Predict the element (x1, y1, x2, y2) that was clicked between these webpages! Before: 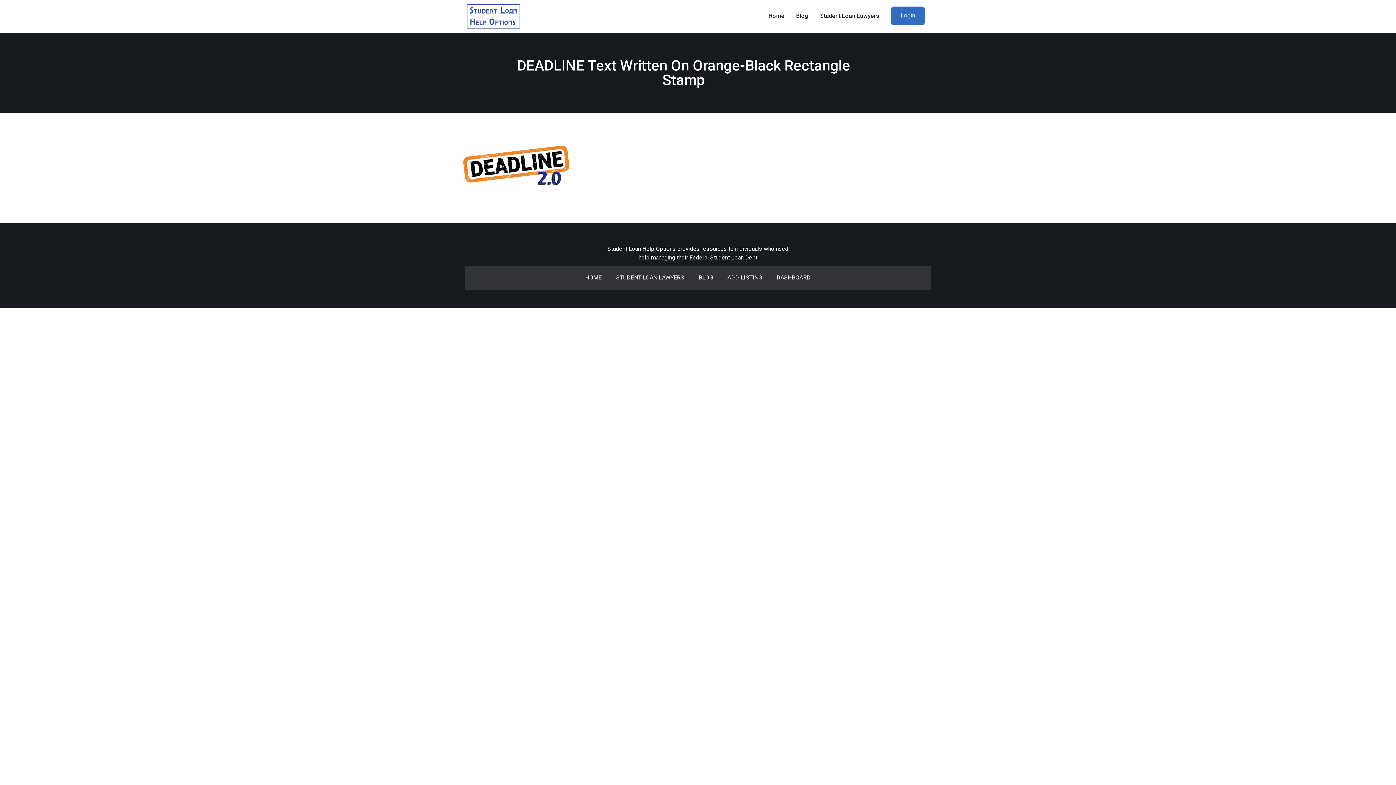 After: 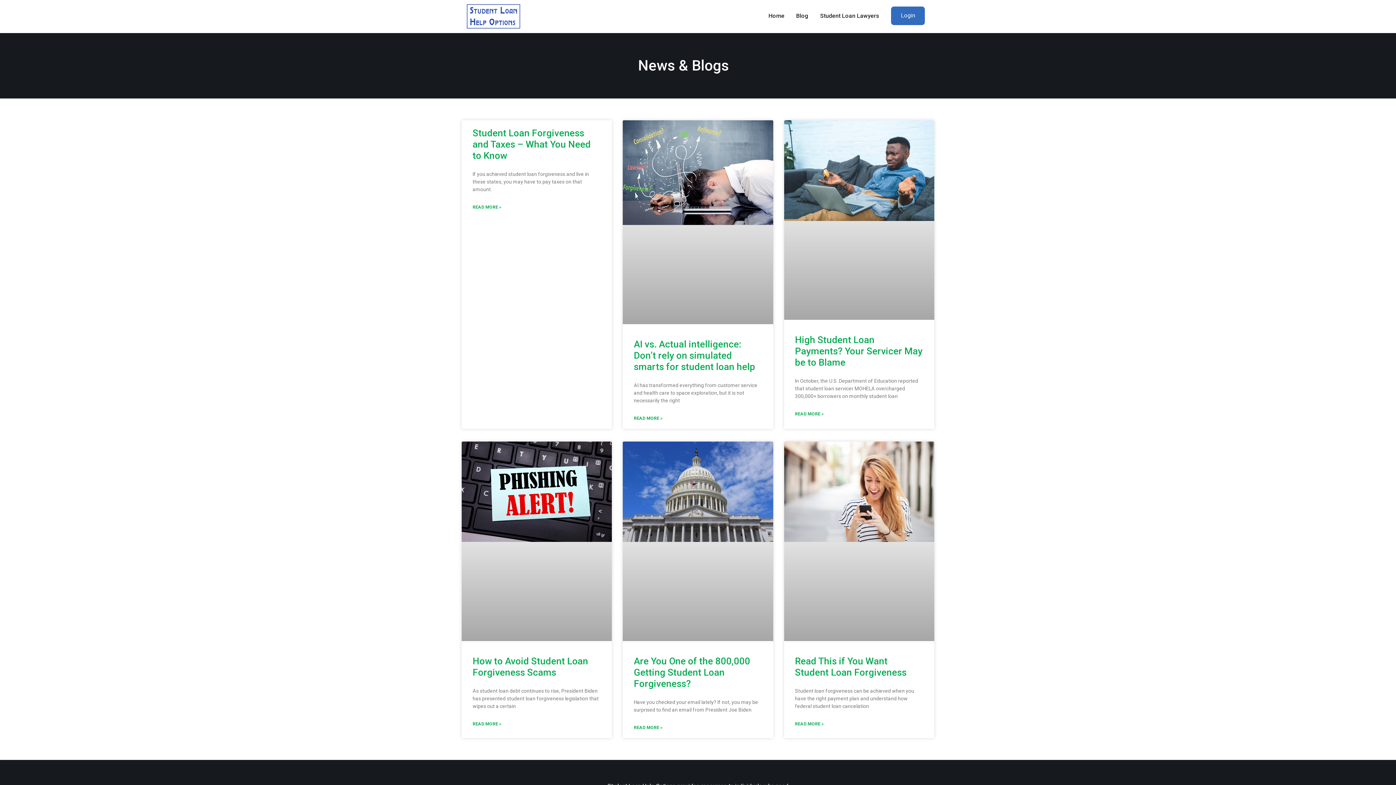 Action: bbox: (691, 269, 720, 286) label: BLOG